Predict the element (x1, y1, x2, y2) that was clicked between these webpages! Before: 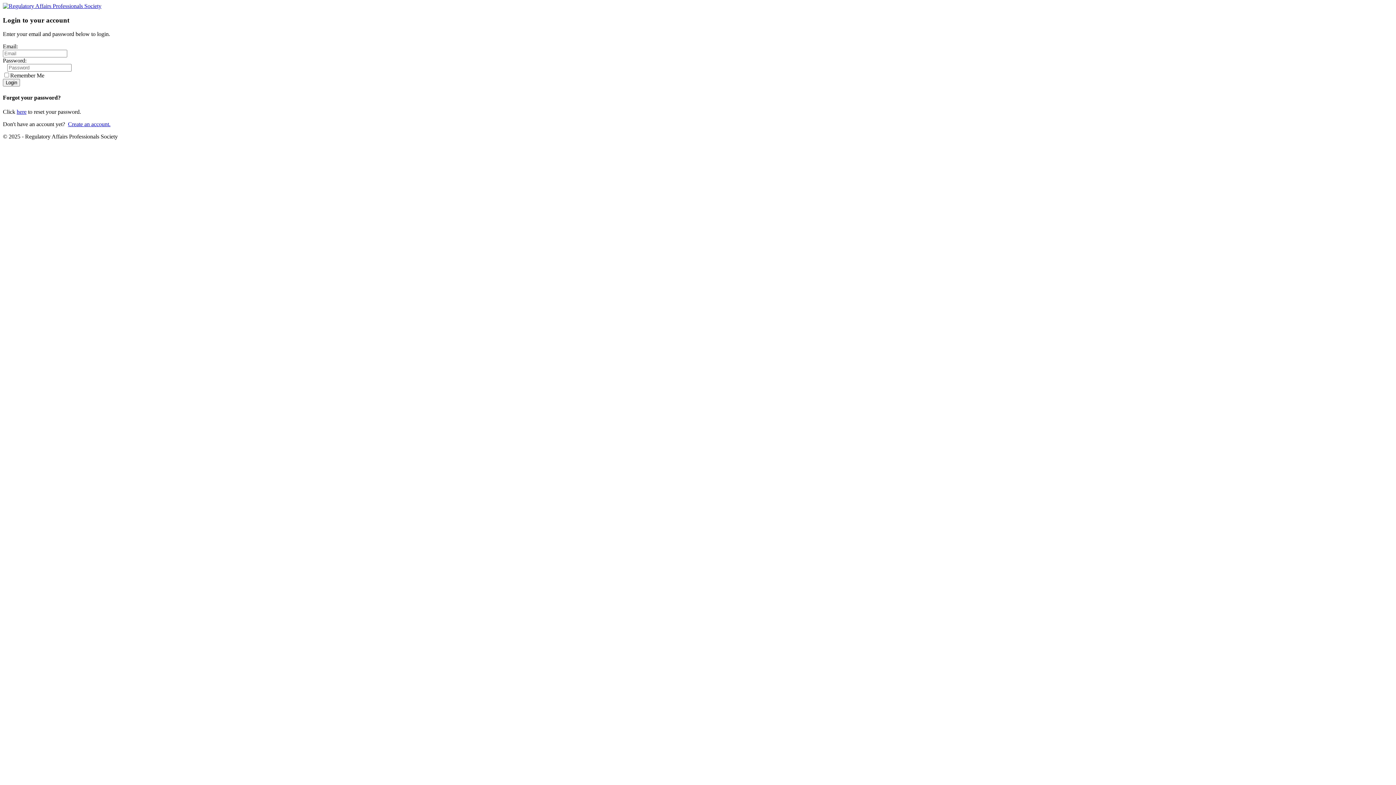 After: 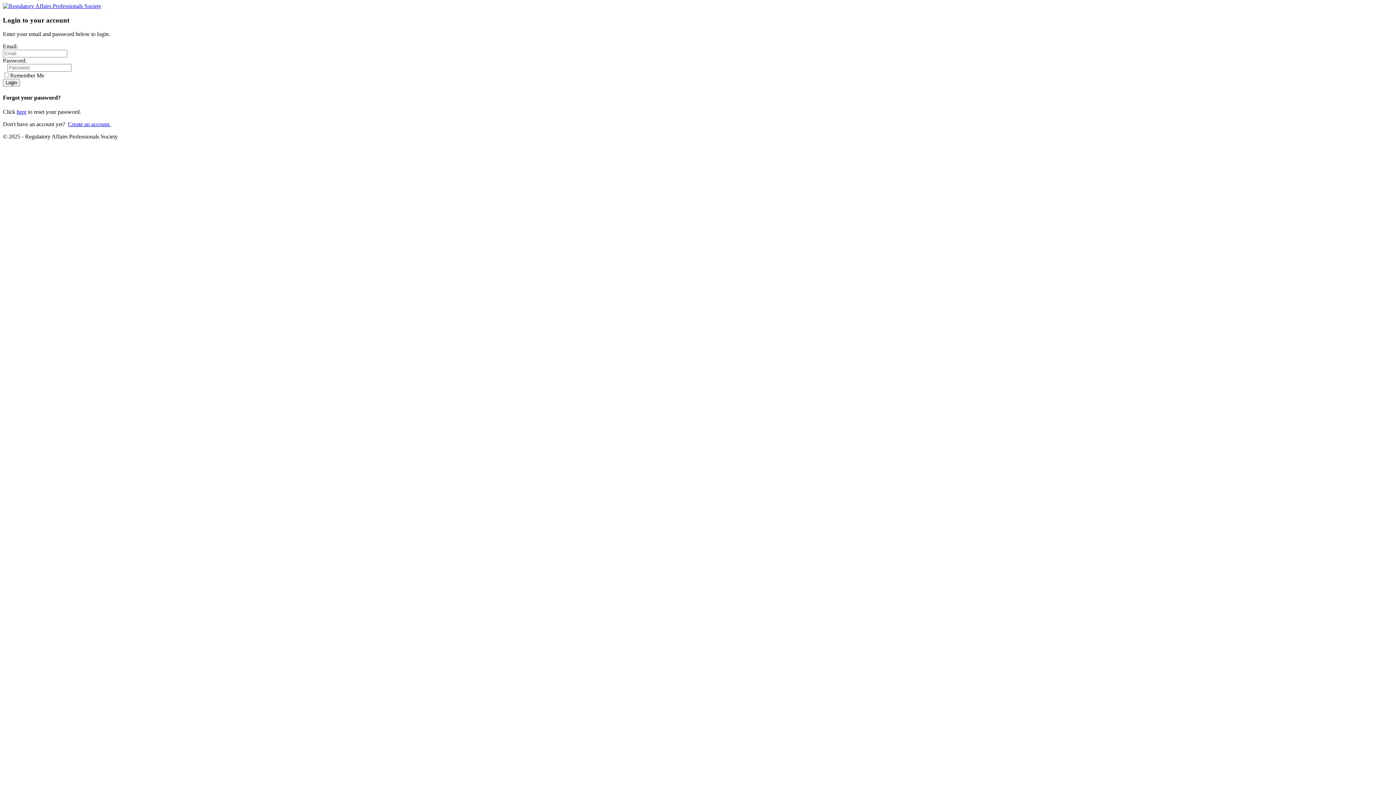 Action: label: here bbox: (16, 108, 26, 114)